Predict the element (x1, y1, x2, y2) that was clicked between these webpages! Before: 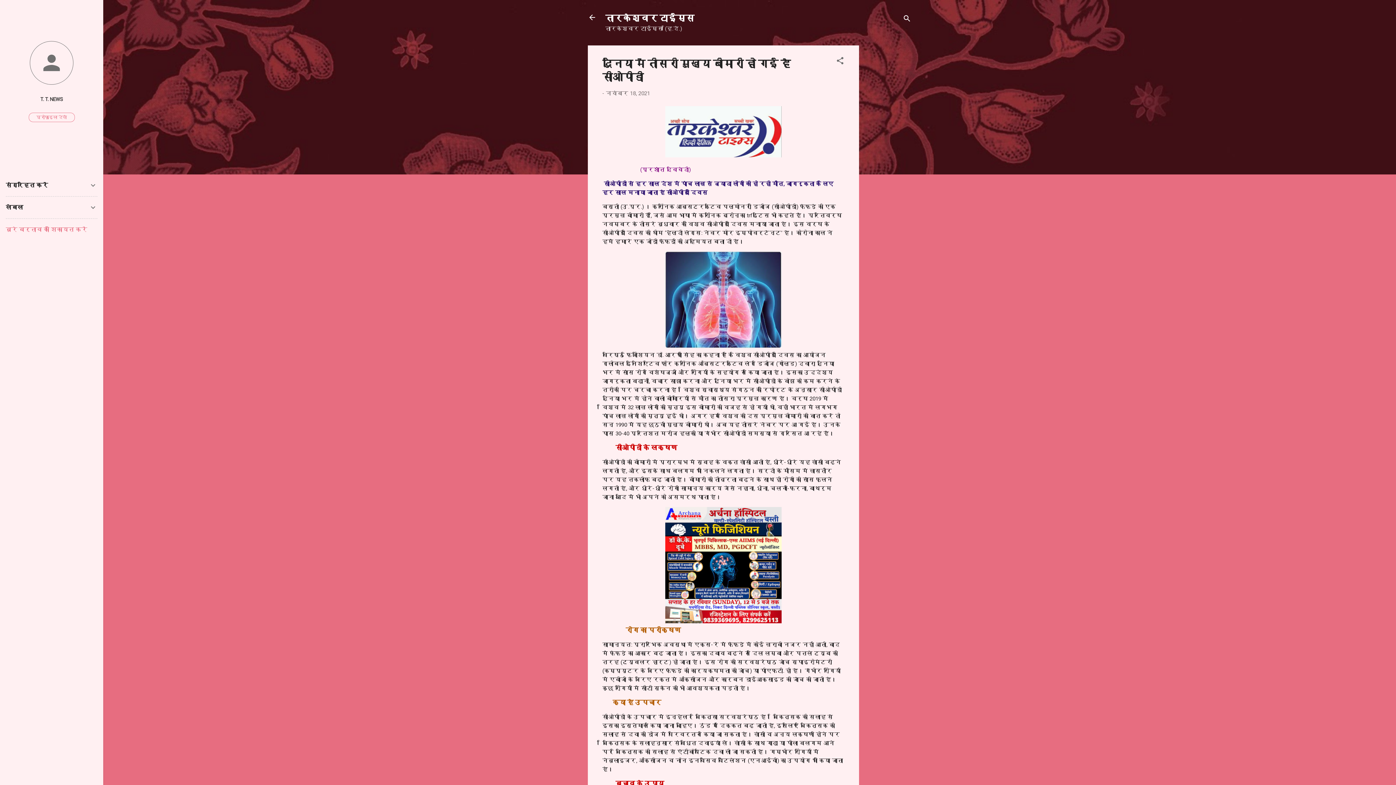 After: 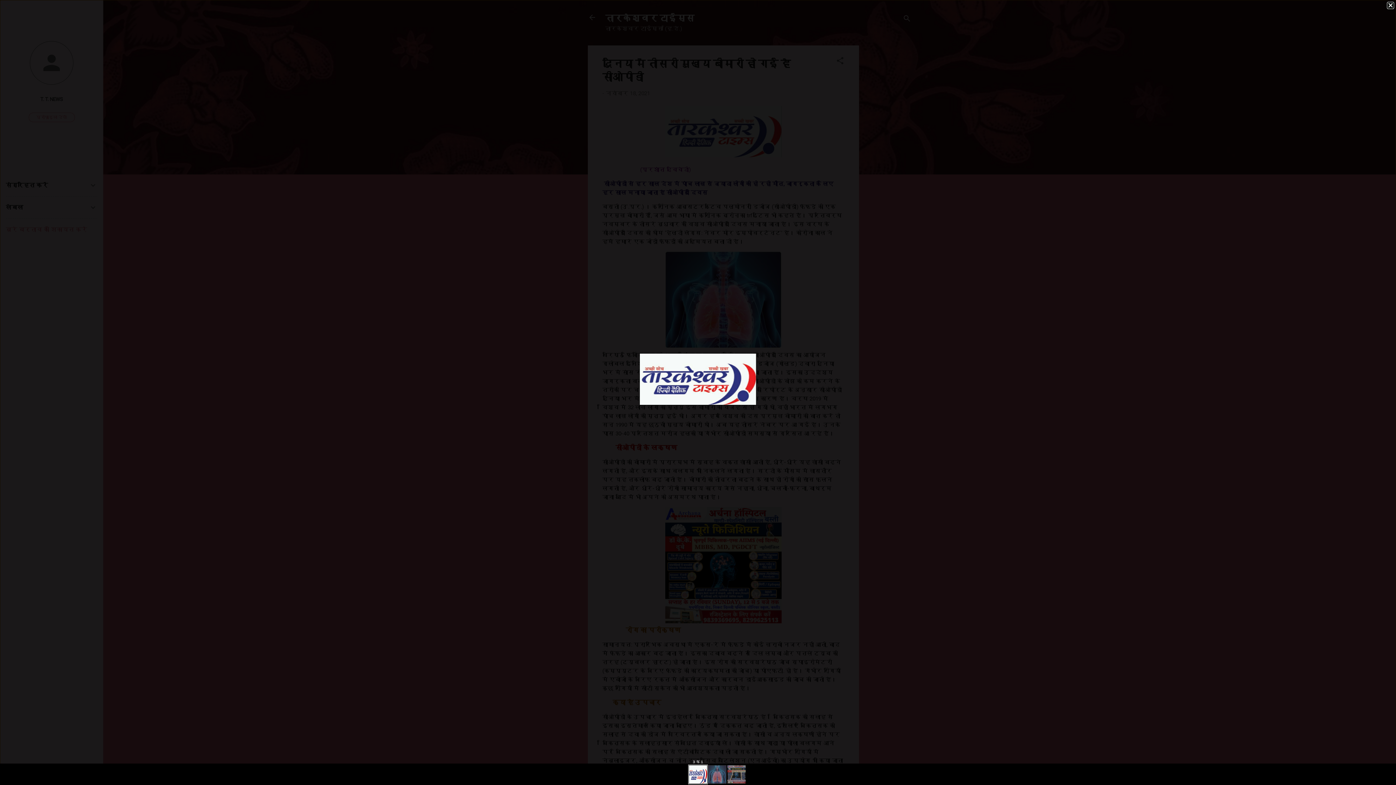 Action: bbox: (665, 106, 781, 159)